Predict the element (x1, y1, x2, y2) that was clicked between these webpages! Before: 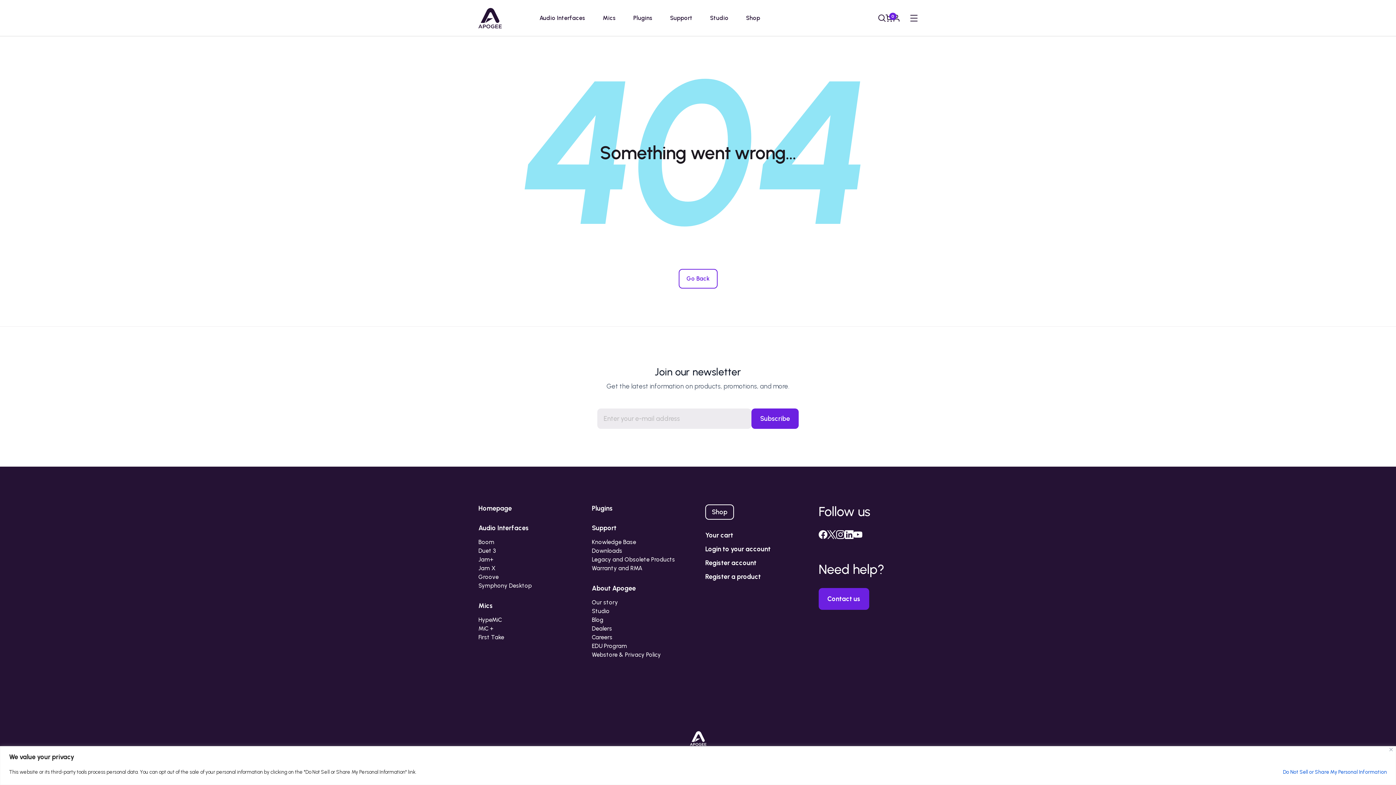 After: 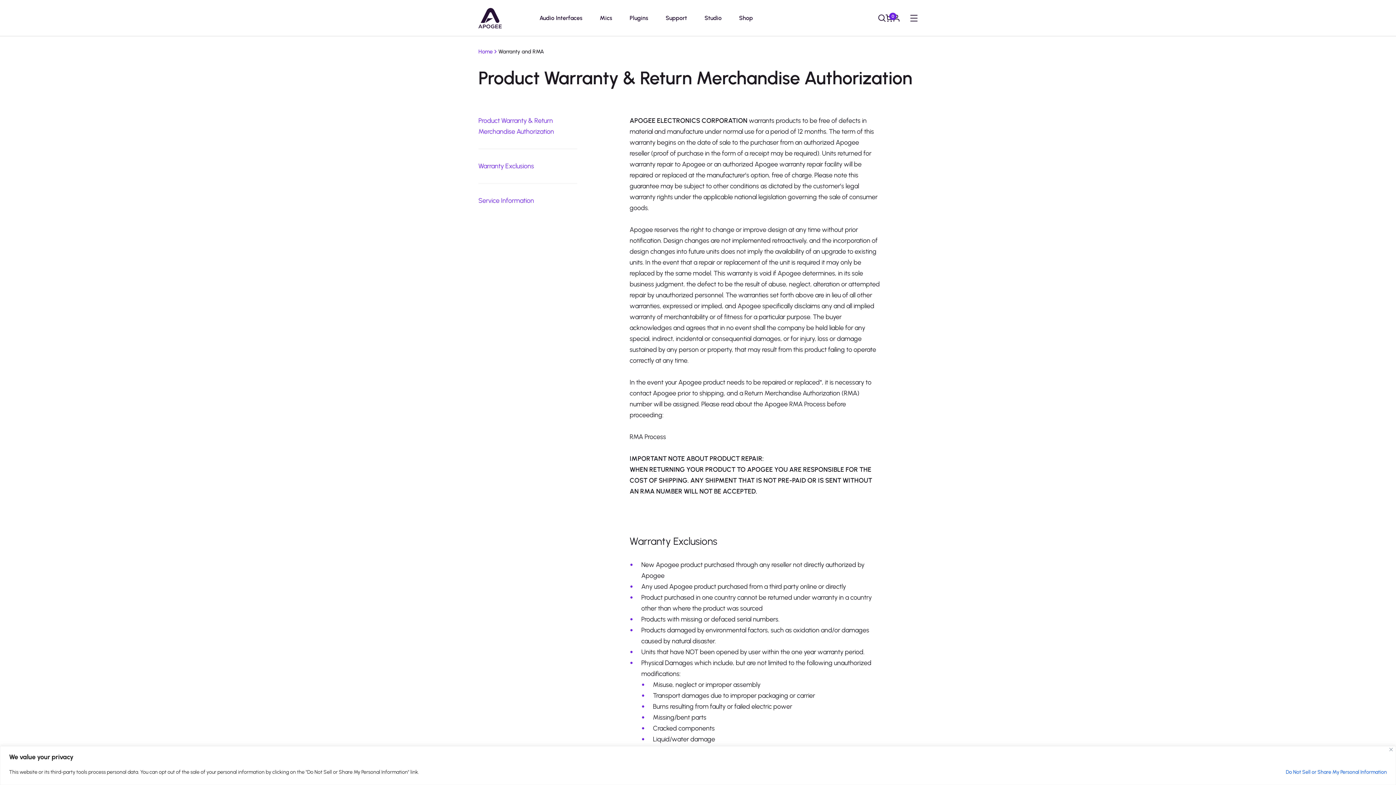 Action: bbox: (592, 565, 642, 572) label: Warranty and RMA